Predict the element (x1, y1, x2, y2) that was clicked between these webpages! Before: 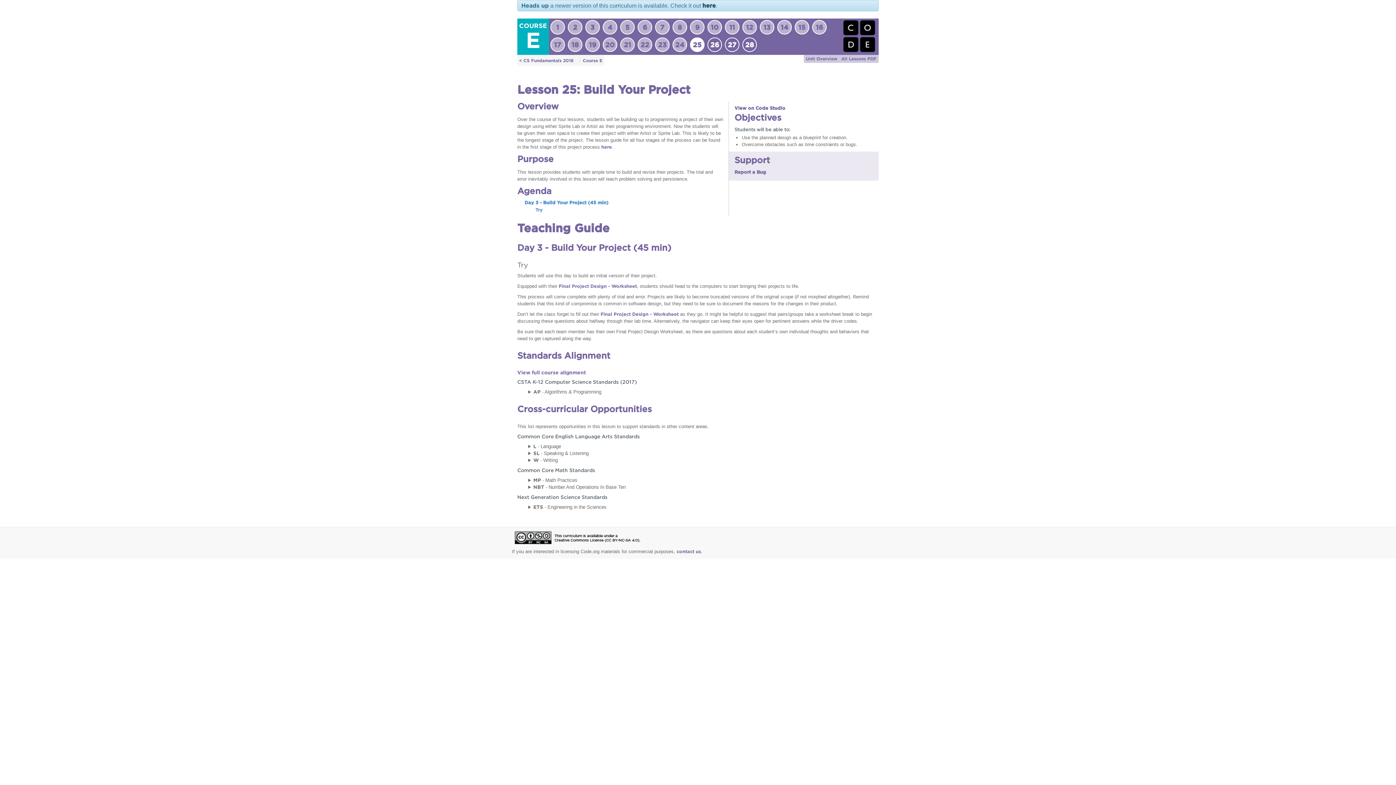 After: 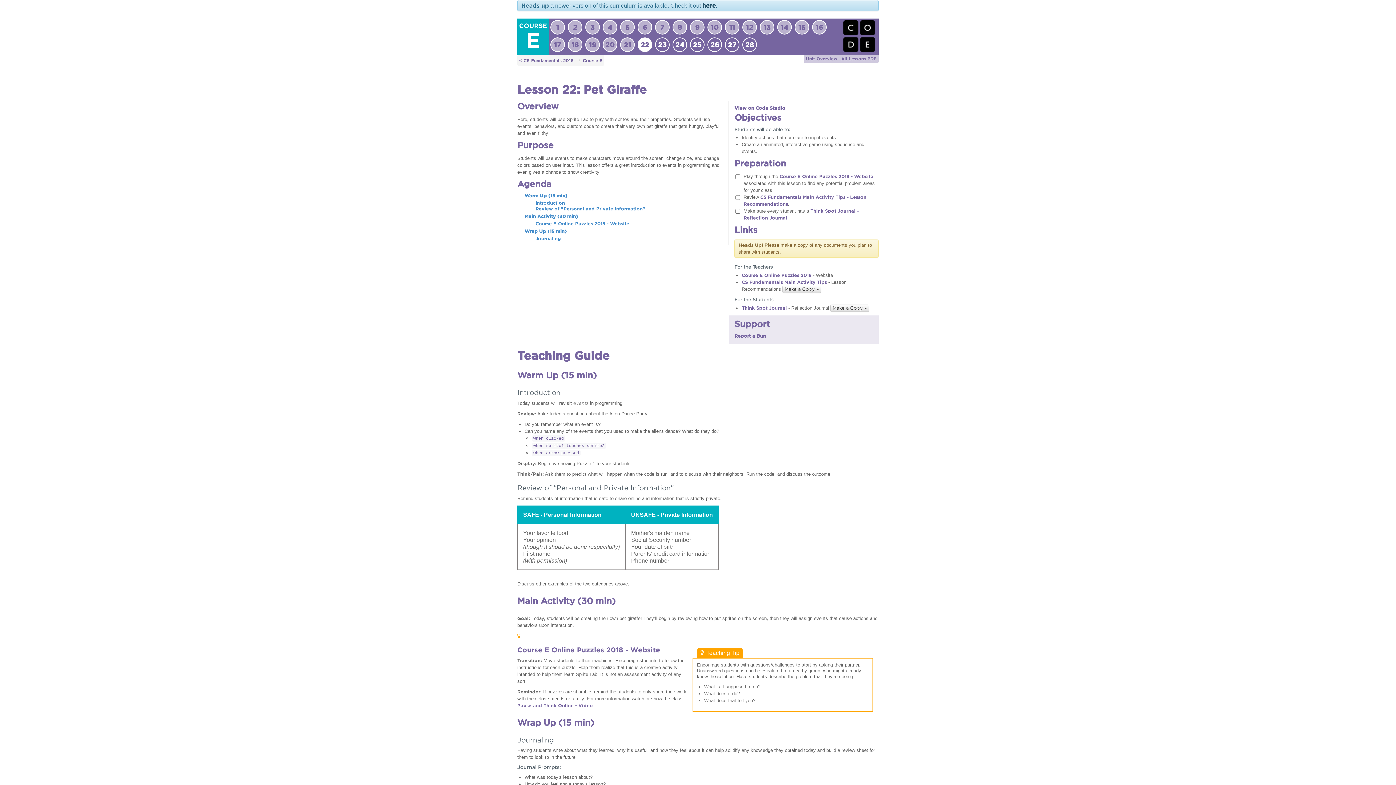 Action: label: 22 bbox: (637, 37, 652, 52)